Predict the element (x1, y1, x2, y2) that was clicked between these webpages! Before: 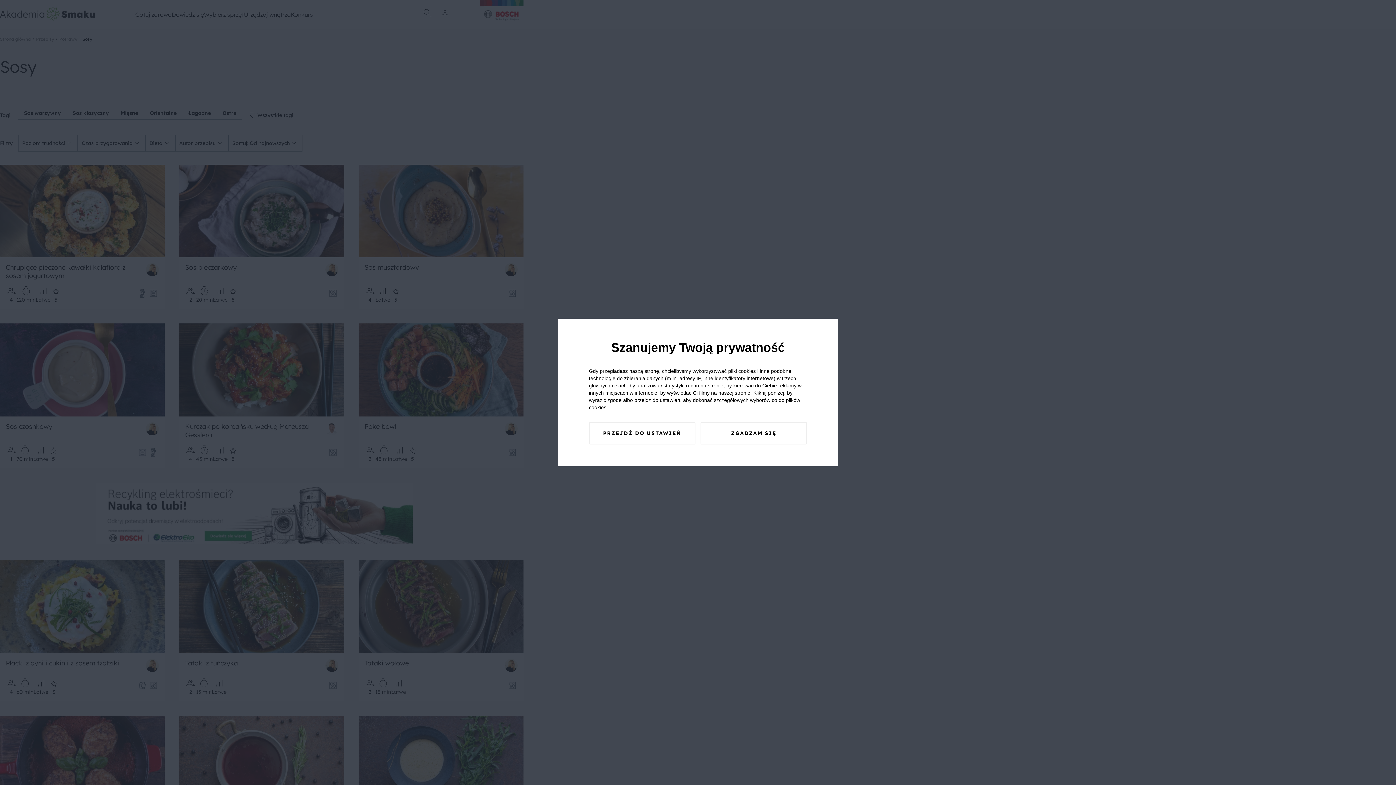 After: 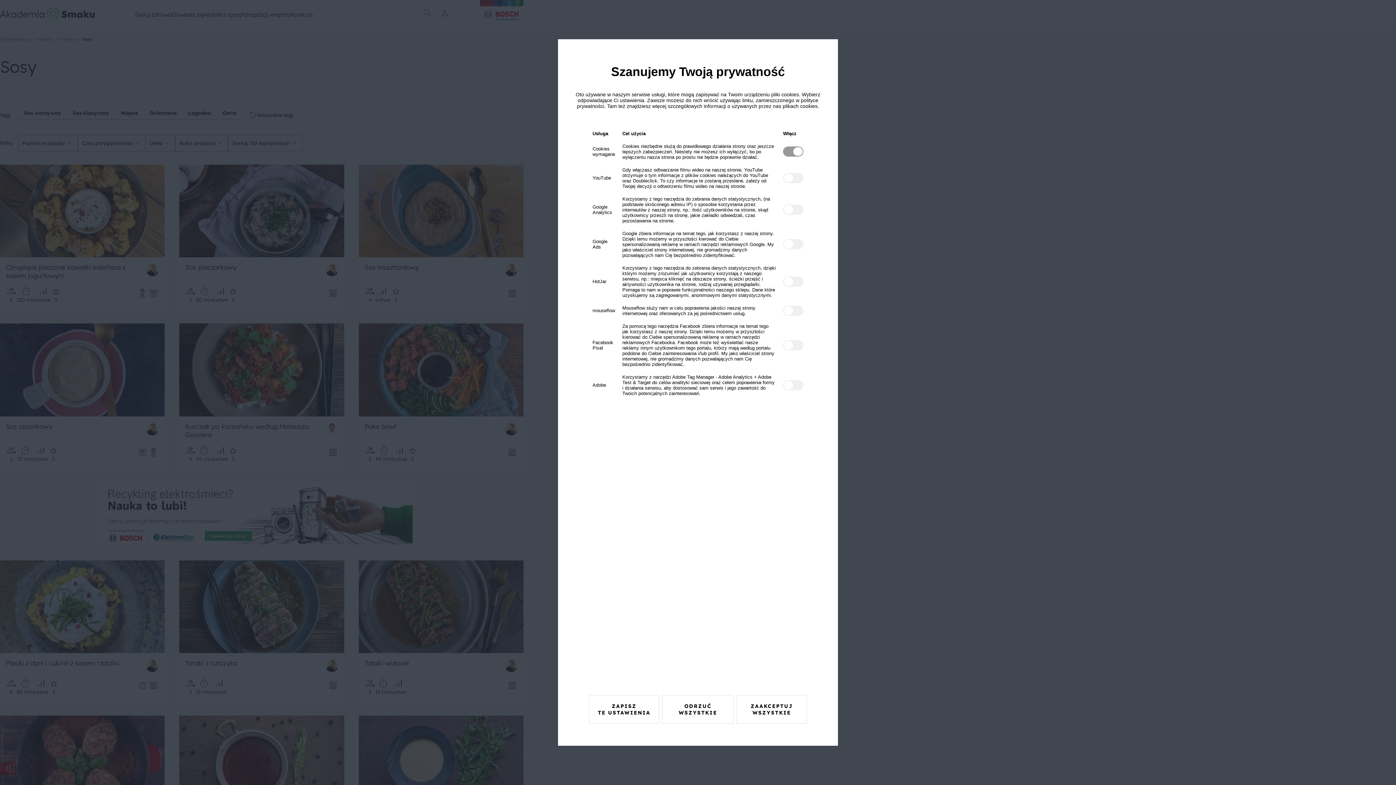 Action: bbox: (589, 422, 695, 444) label: PRZEJDŹ DO USTAWIEŃ